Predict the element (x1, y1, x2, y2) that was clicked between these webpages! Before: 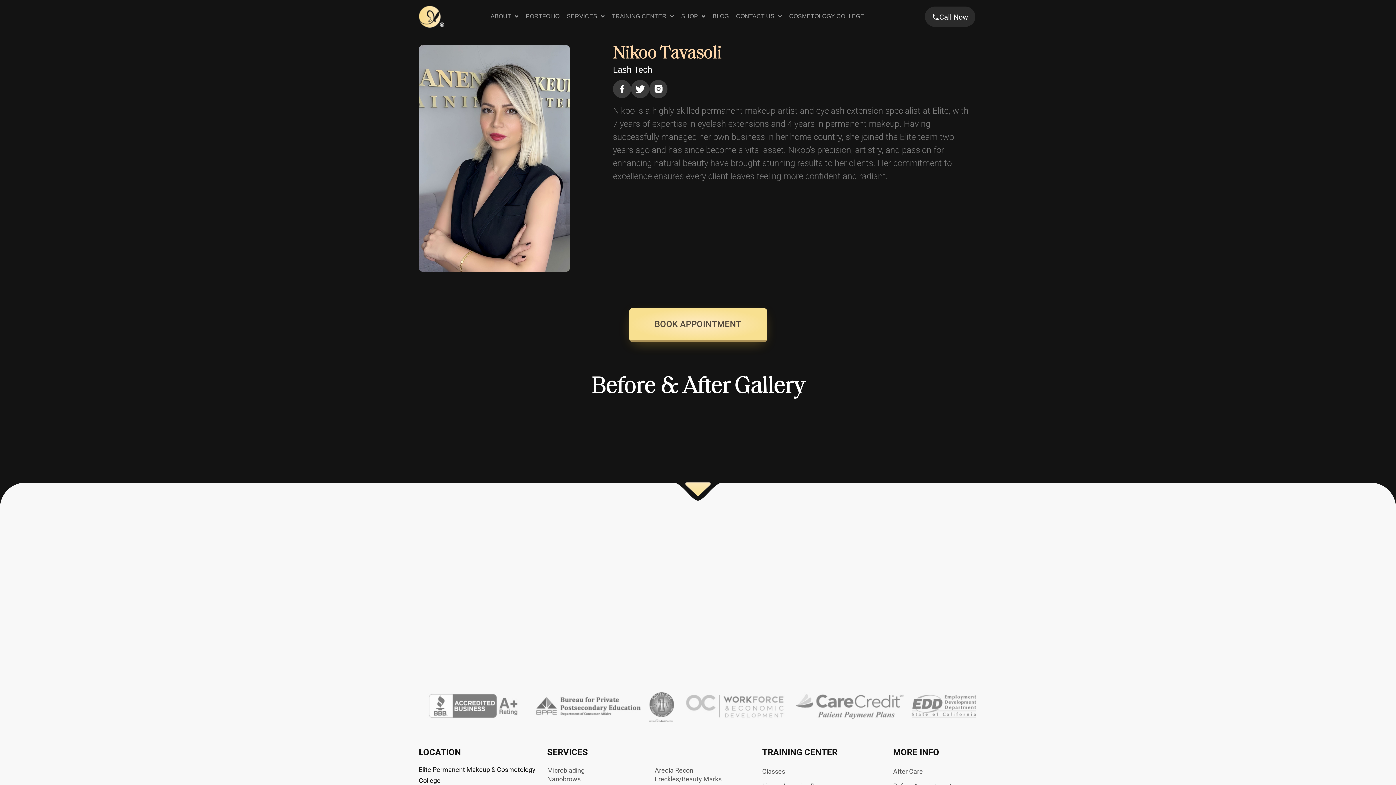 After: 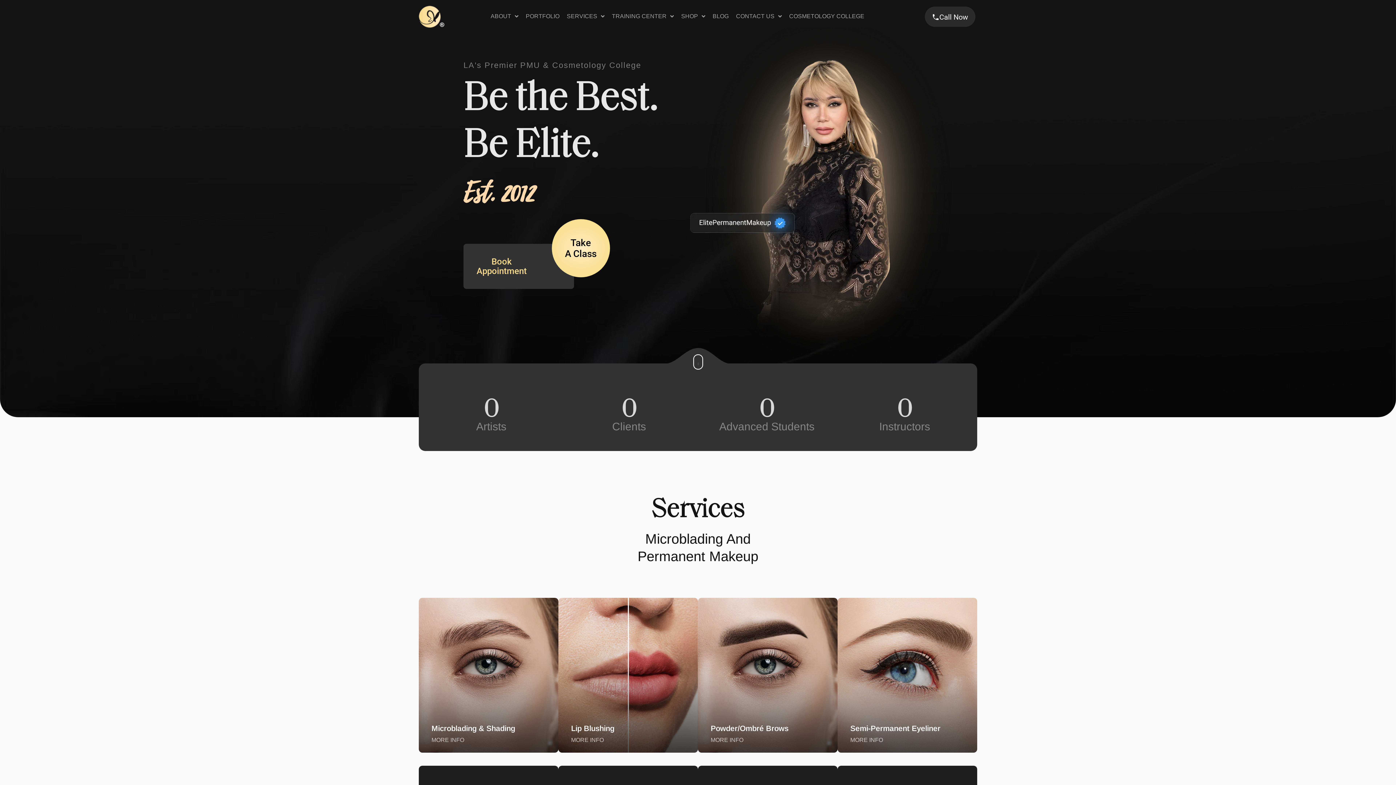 Action: bbox: (418, 5, 445, 27) label: Elite PMU Website